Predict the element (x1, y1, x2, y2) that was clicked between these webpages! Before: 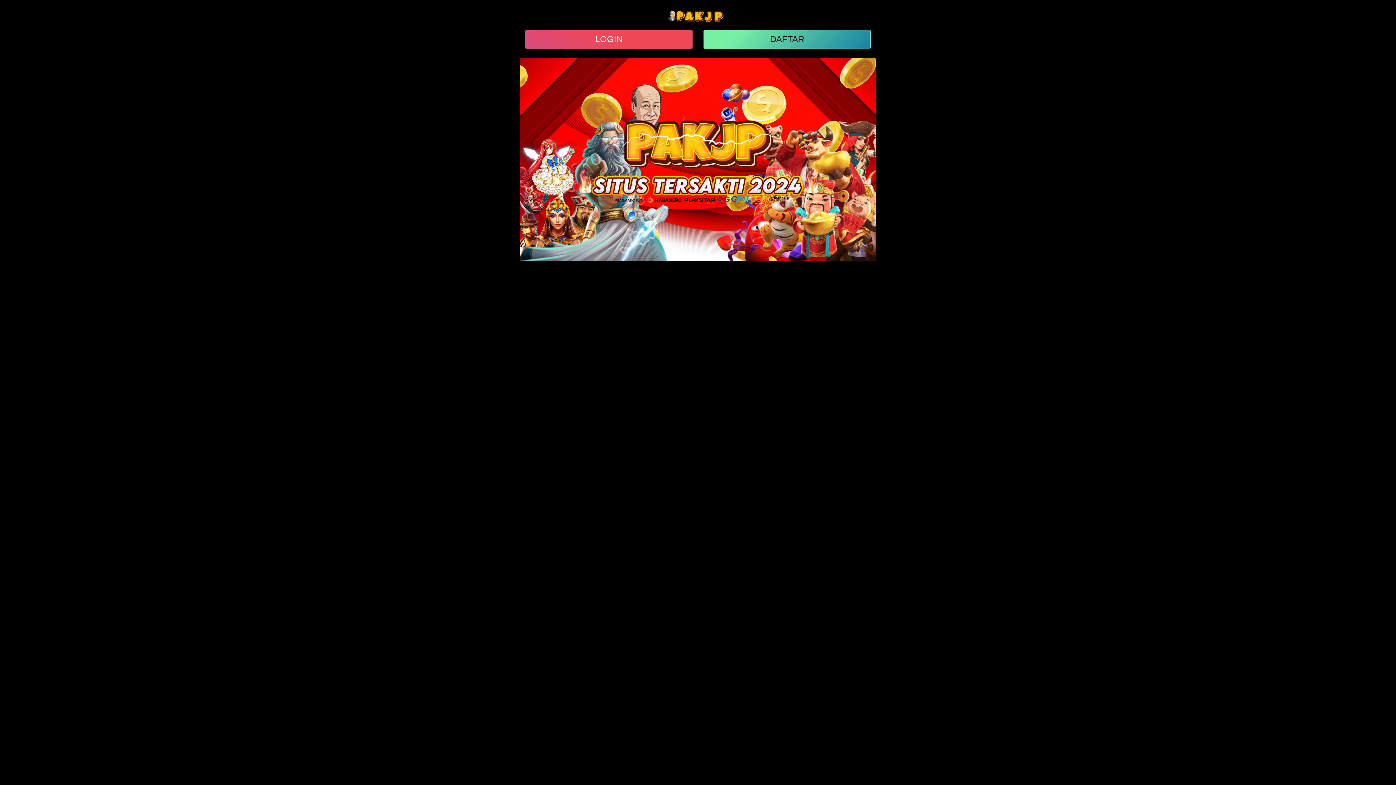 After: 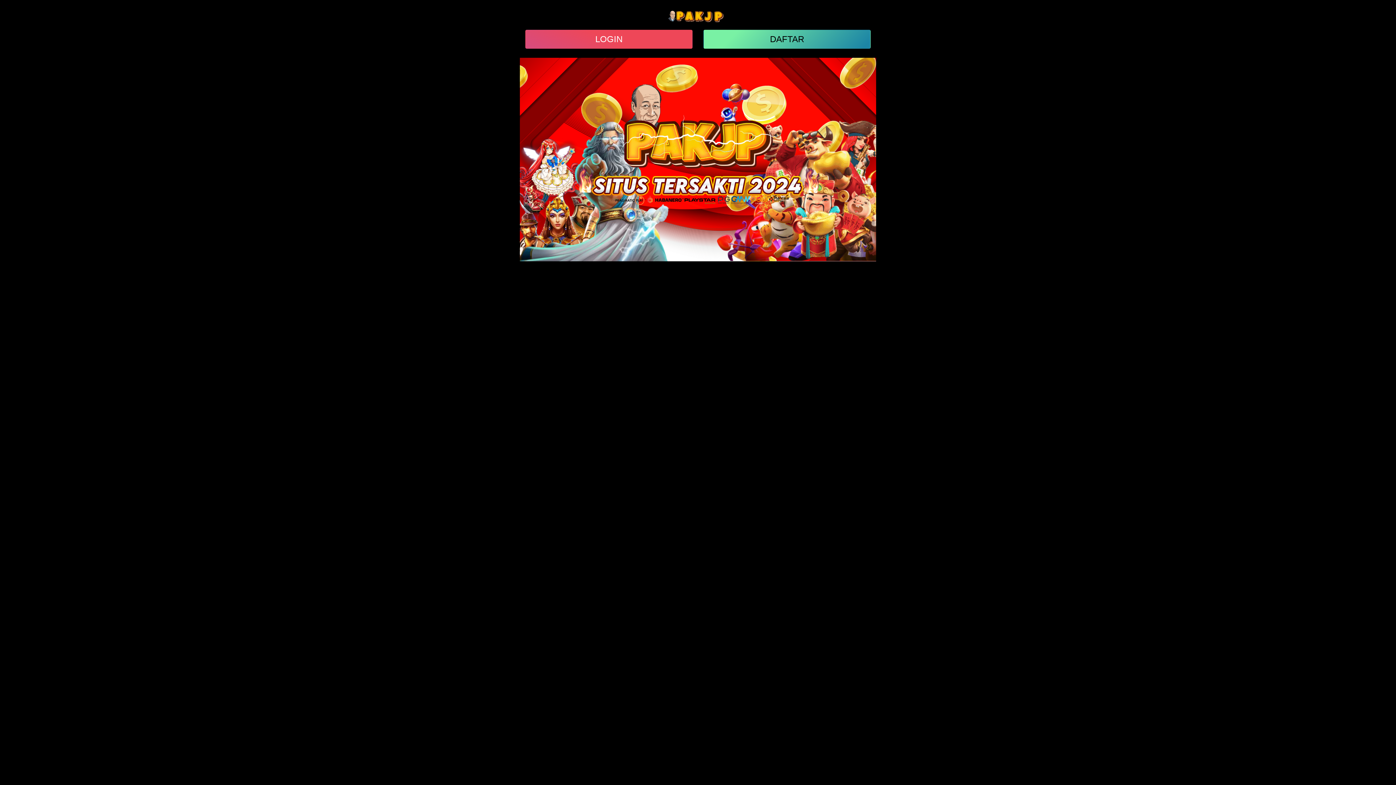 Action: bbox: (667, 12, 729, 18)